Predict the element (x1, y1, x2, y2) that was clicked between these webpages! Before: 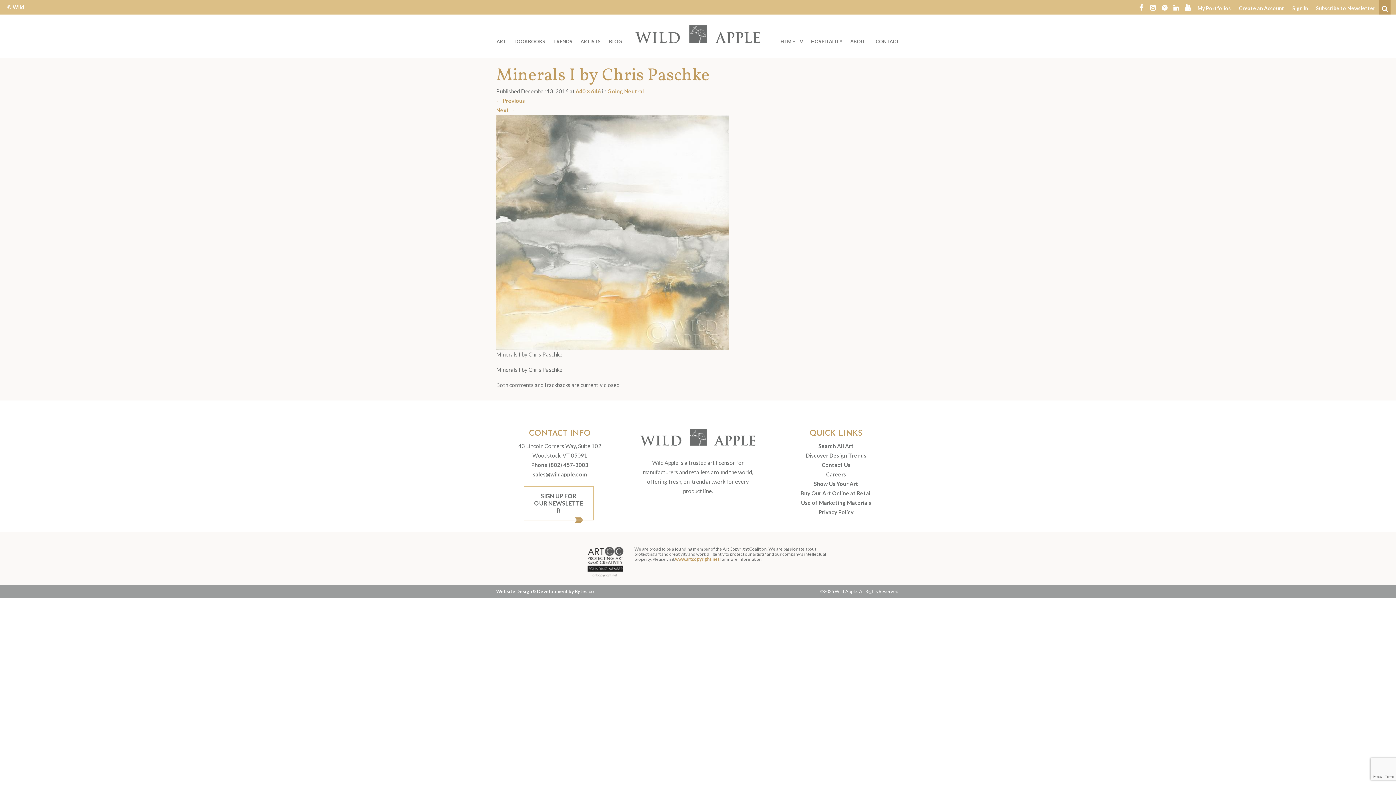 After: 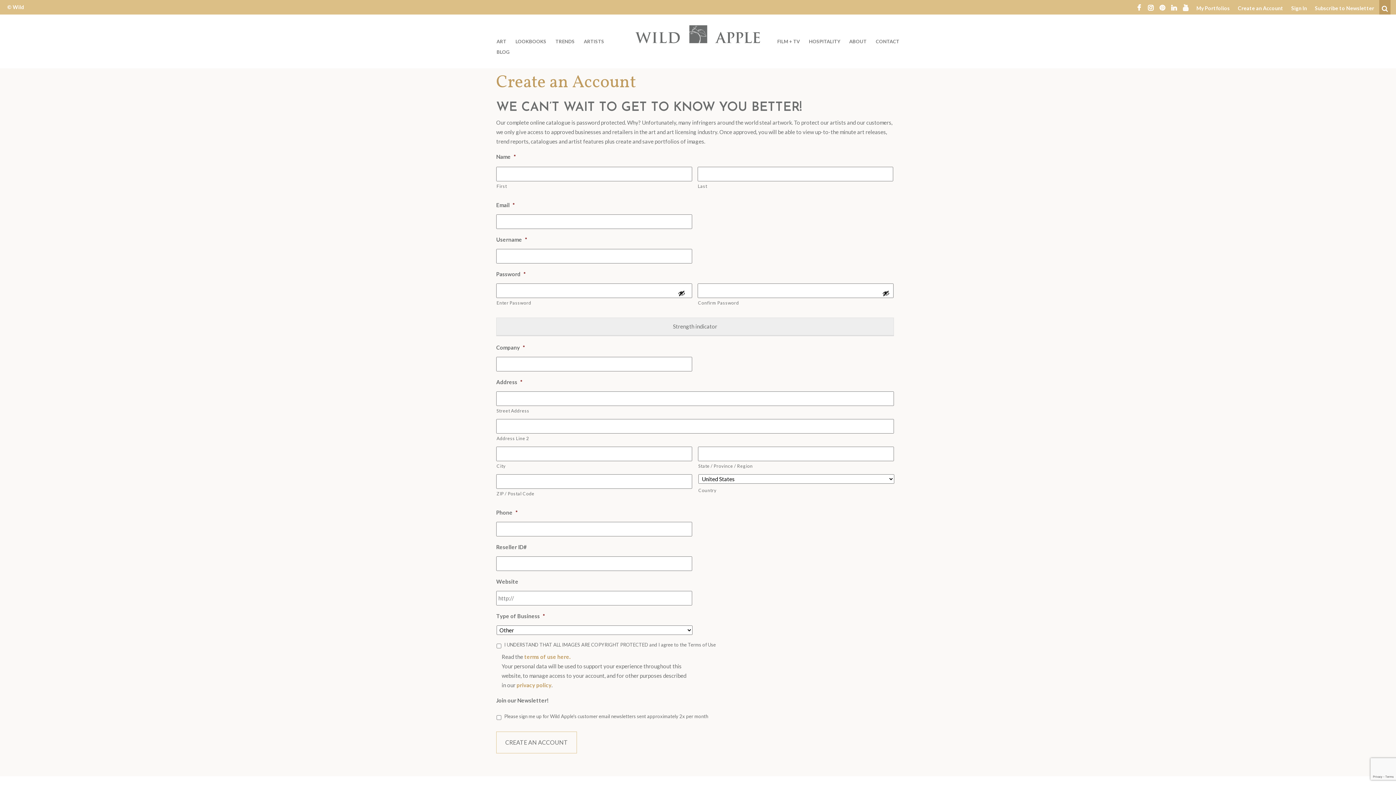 Action: bbox: (1235, 0, 1288, 14) label: Create an Account